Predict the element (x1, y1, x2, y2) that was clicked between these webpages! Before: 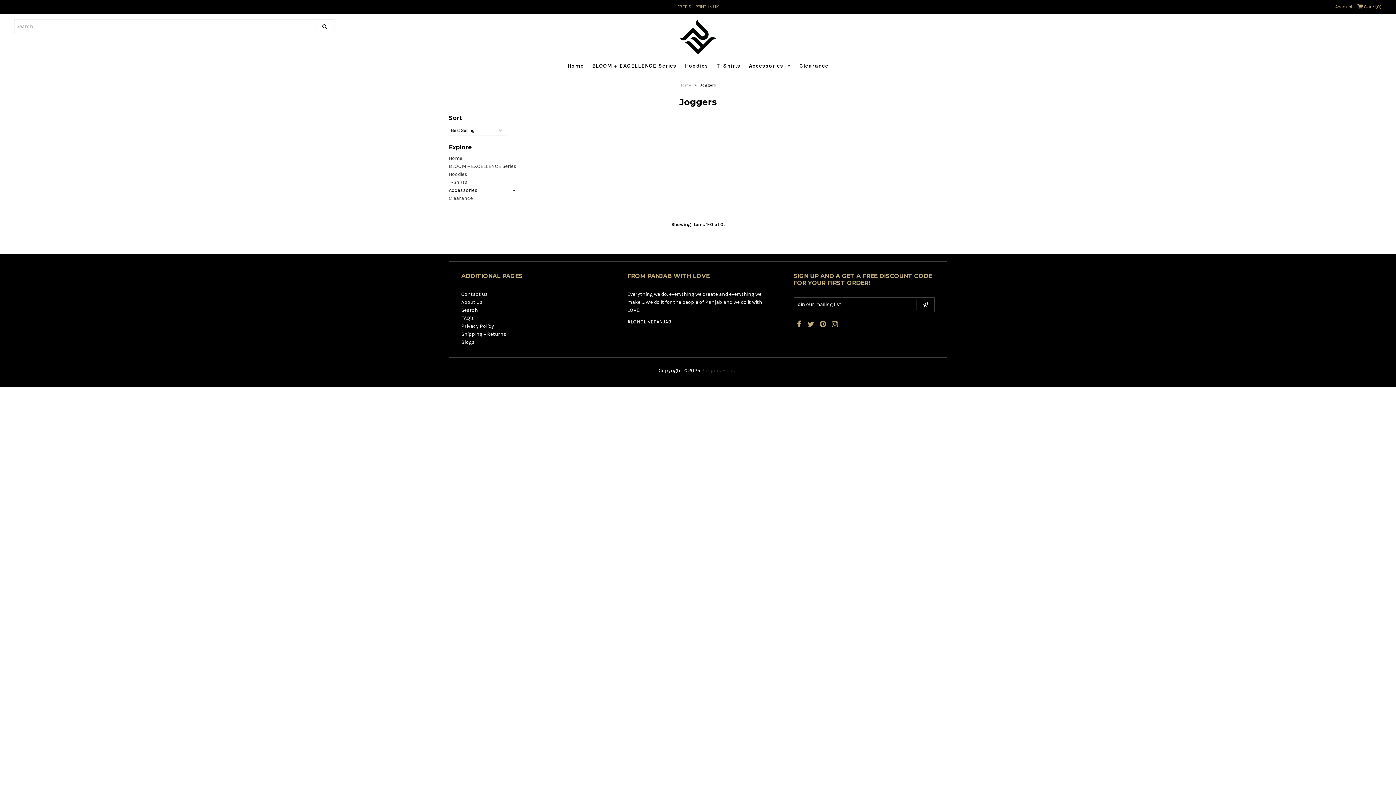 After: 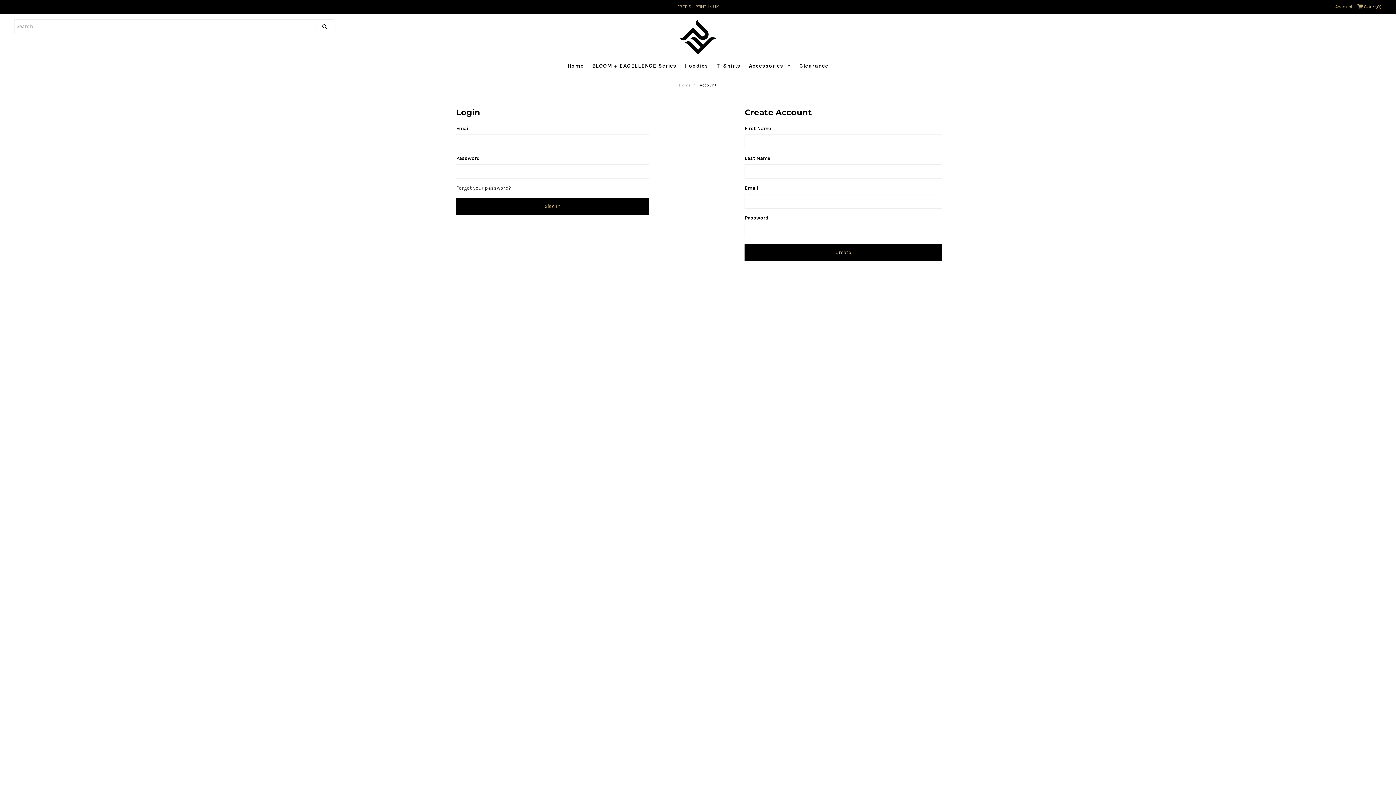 Action: bbox: (1335, 4, 1353, 9) label: Account